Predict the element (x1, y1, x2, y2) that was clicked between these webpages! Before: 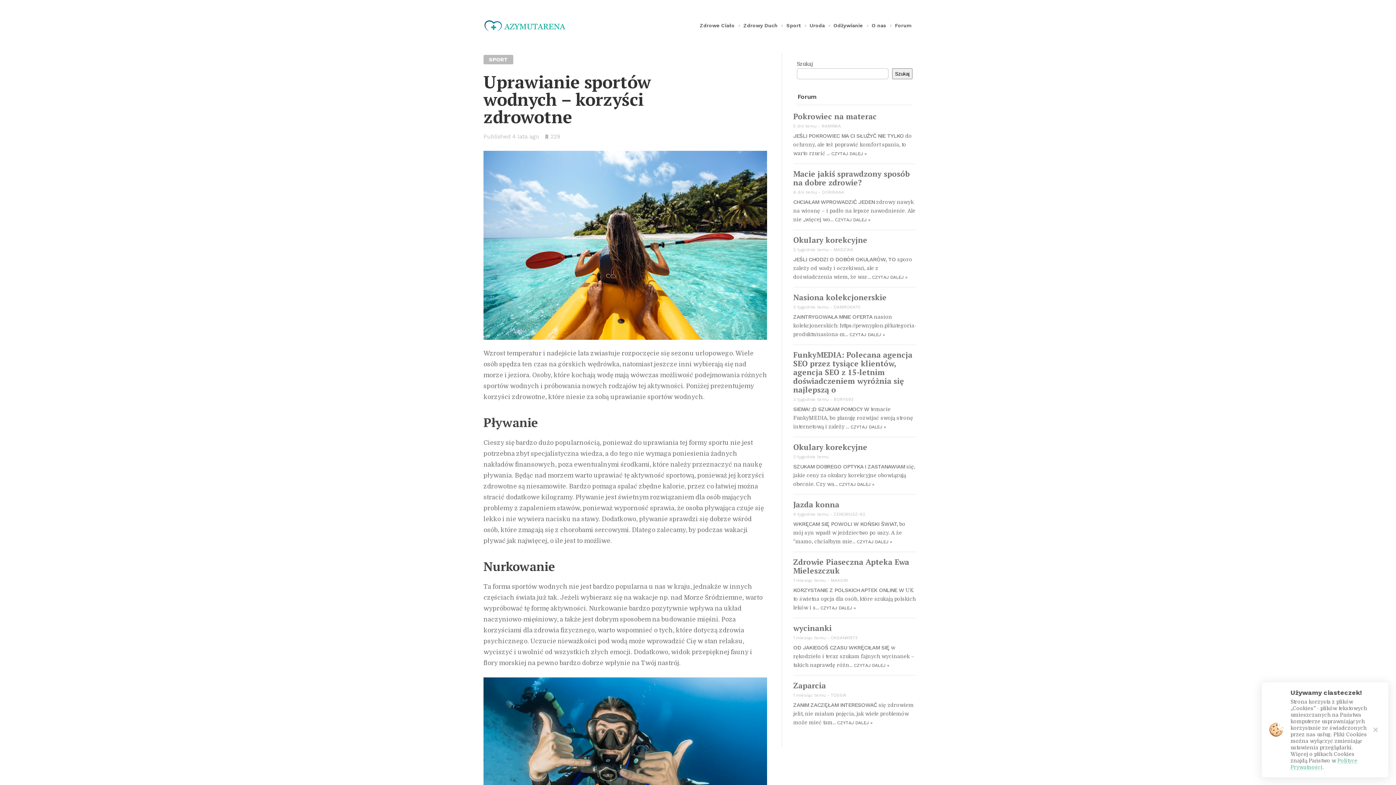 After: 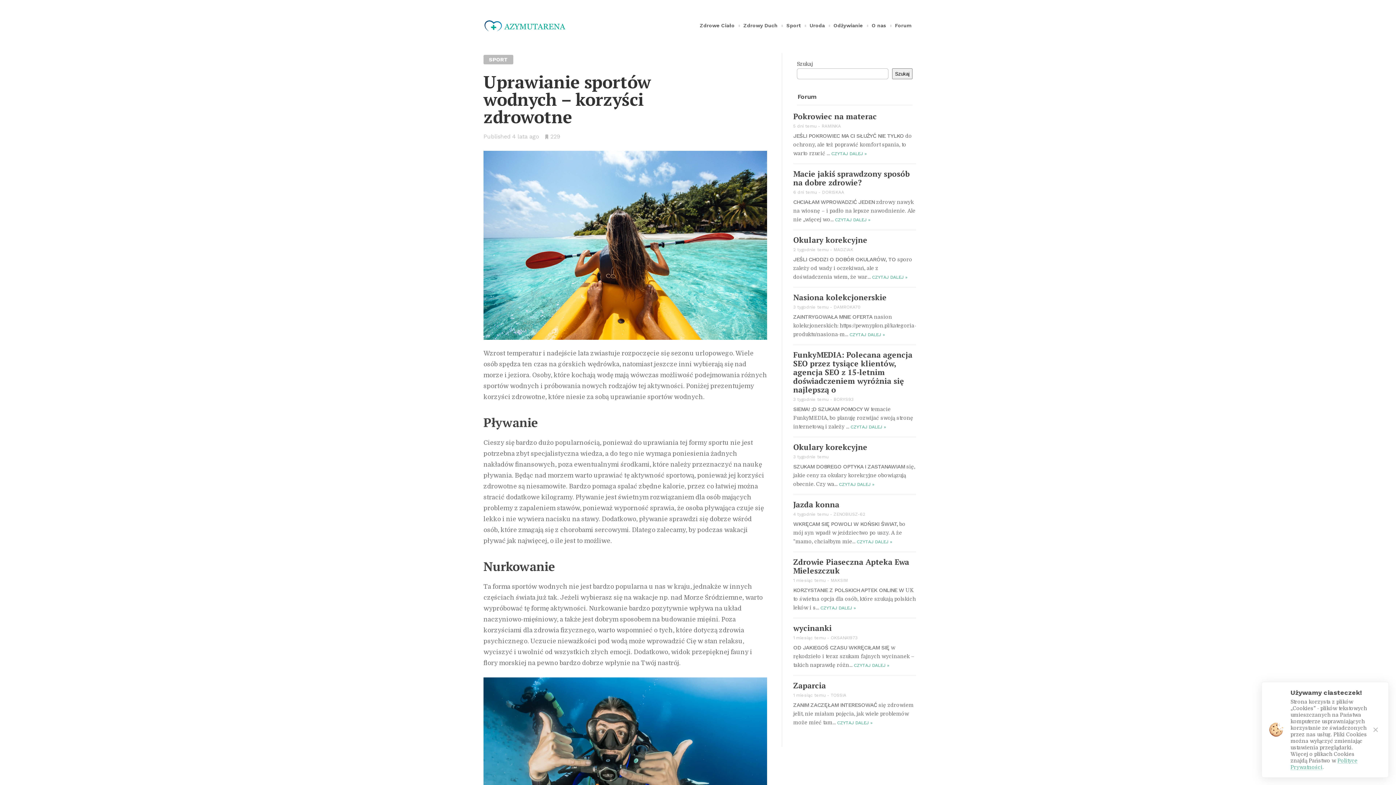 Action: label: CZYTAJ DALEJ » bbox: (872, 274, 907, 280)